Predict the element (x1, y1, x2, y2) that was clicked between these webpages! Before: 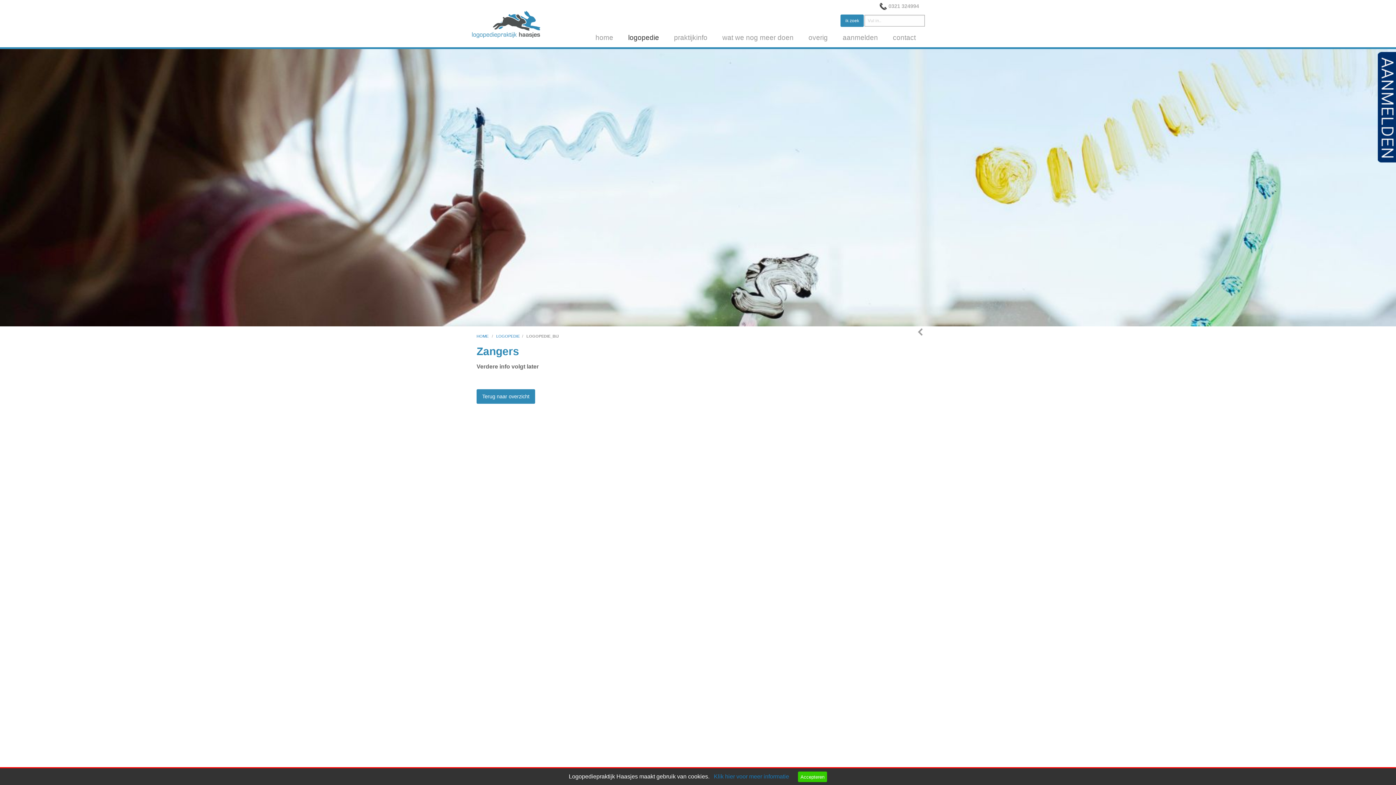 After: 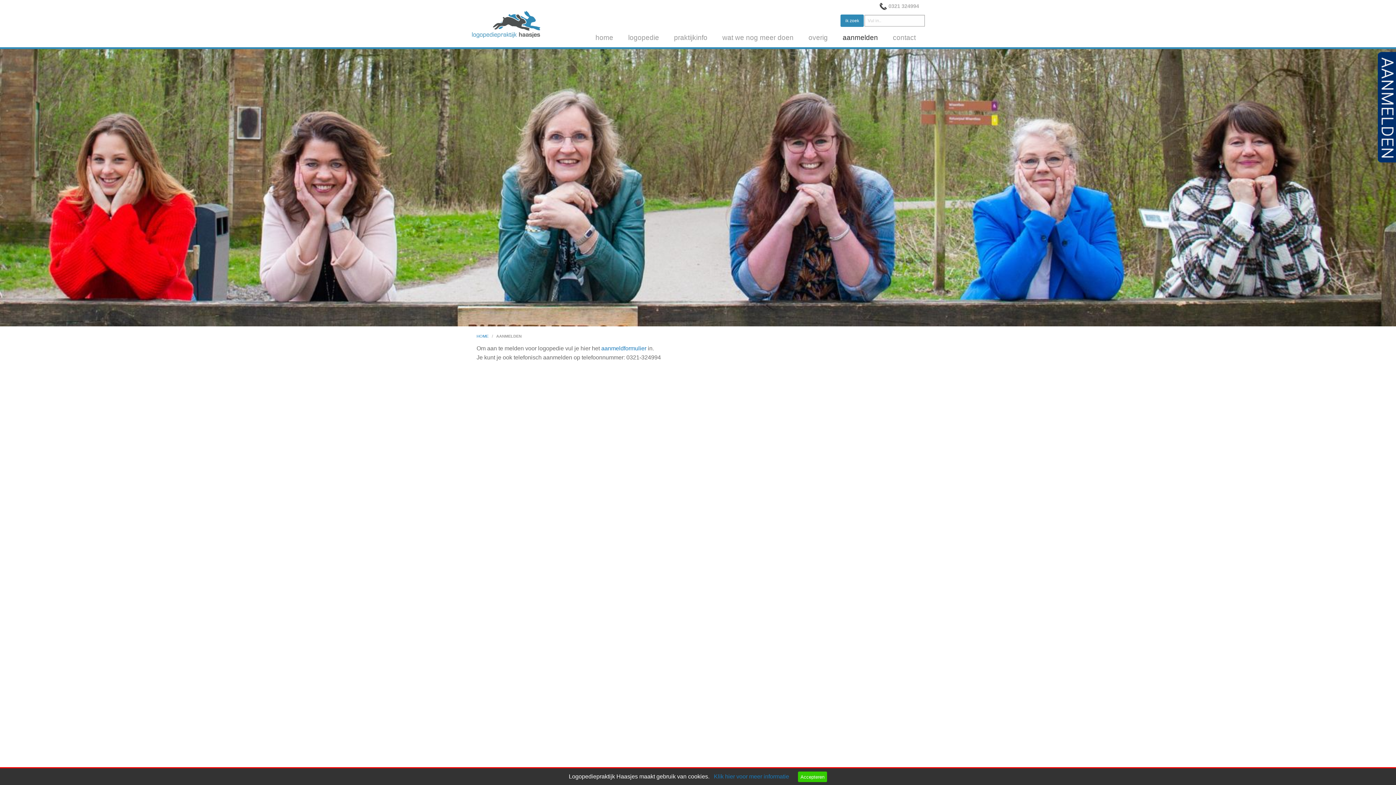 Action: bbox: (837, 28, 886, 47) label: aanmelden